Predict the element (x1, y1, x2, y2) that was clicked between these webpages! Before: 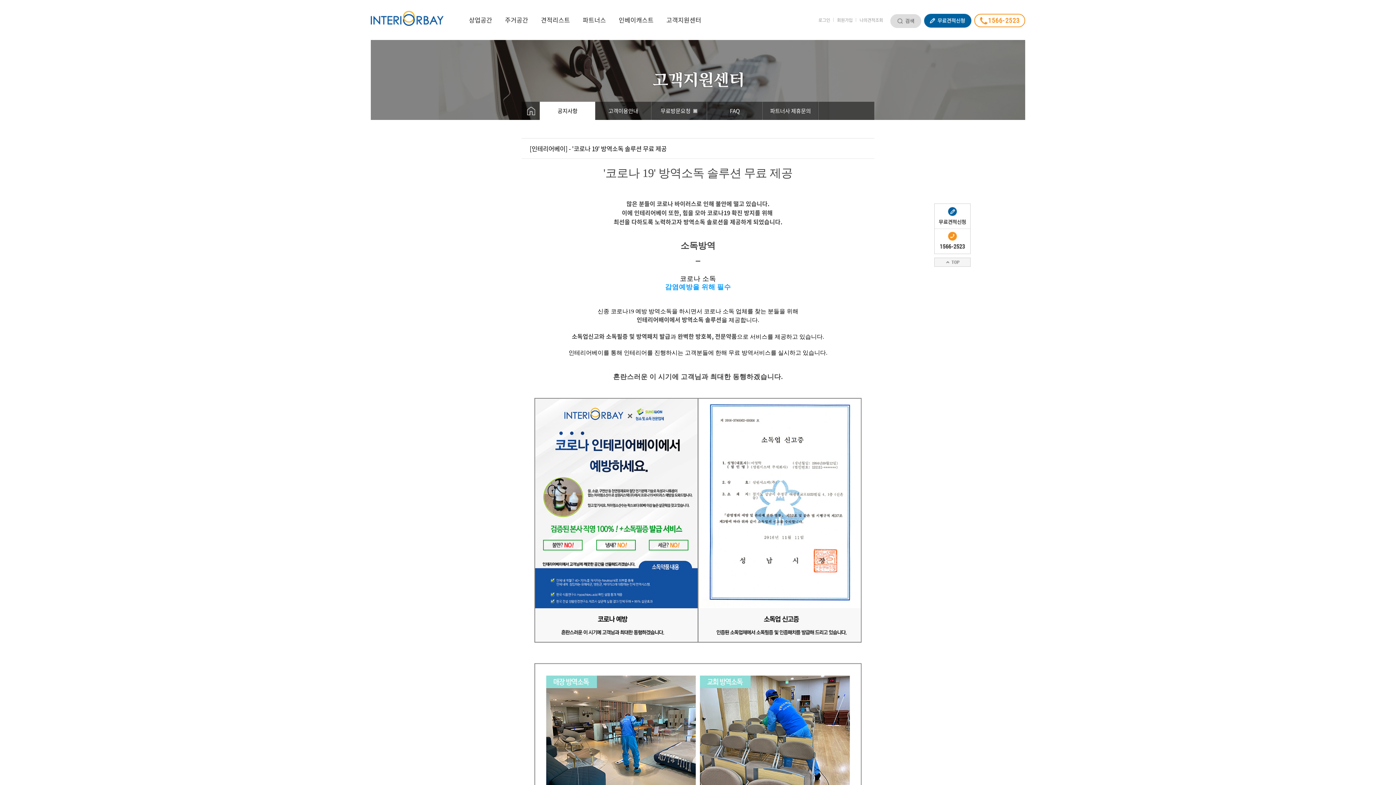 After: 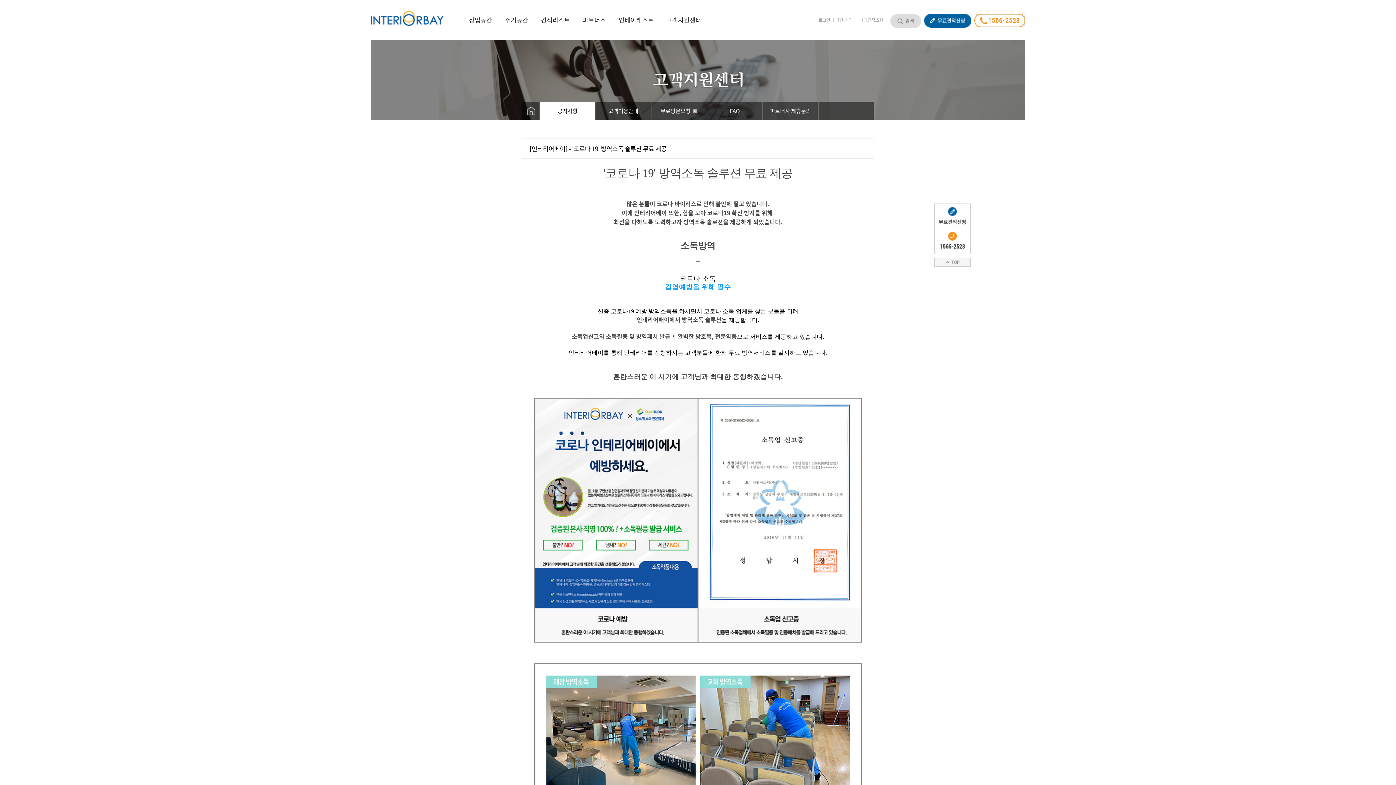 Action: label: 1566-2523 bbox: (975, 14, 1024, 26)